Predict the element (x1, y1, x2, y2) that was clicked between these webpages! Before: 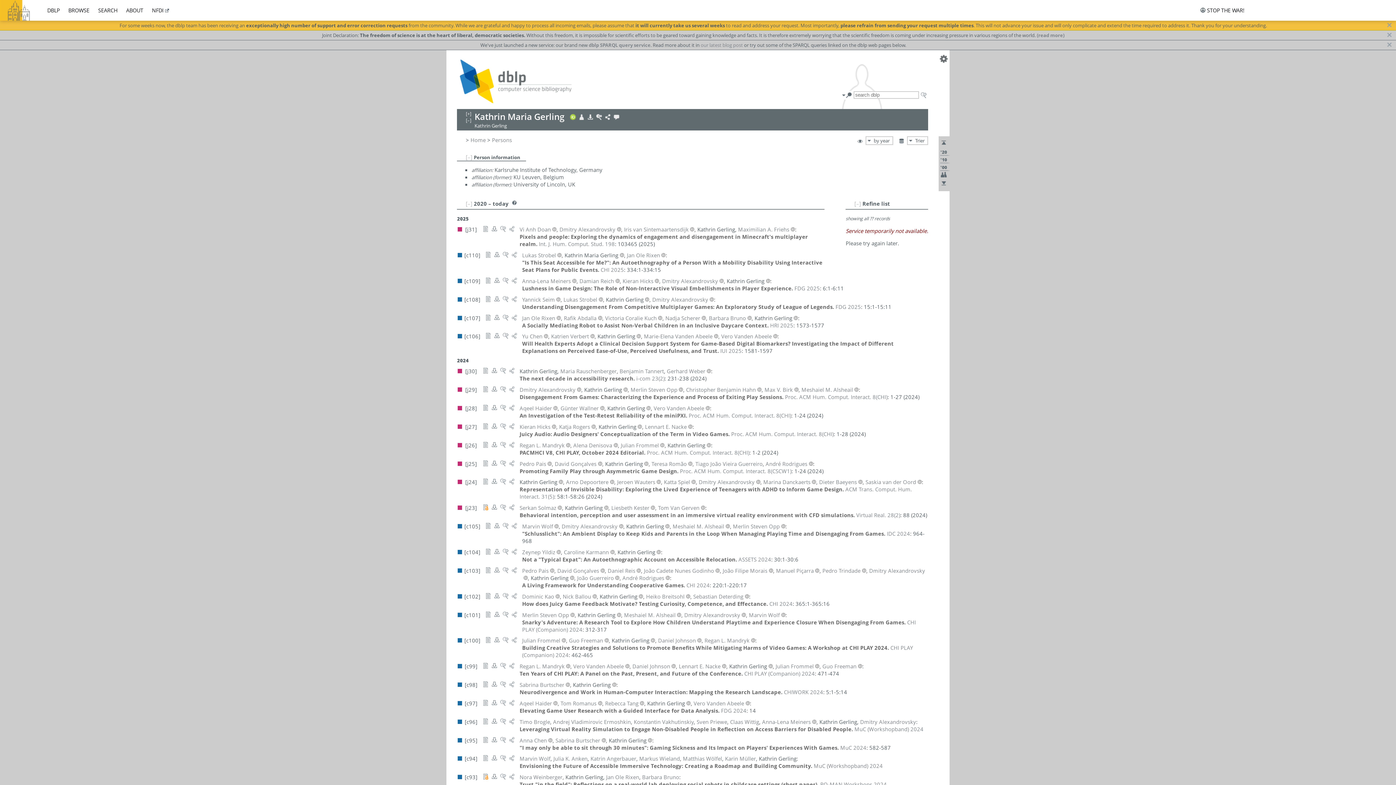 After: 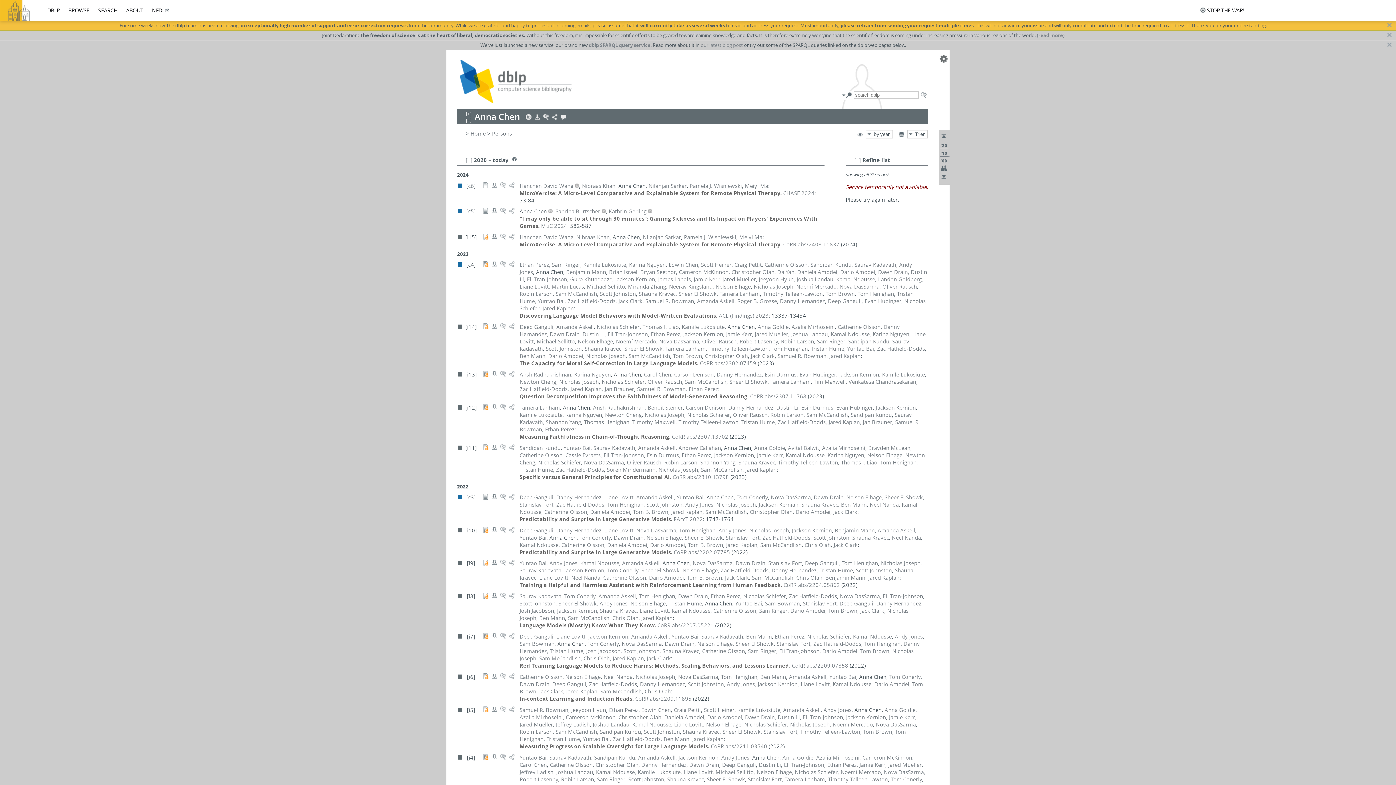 Action: bbox: (519, 736, 547, 744) label: Anna Chen